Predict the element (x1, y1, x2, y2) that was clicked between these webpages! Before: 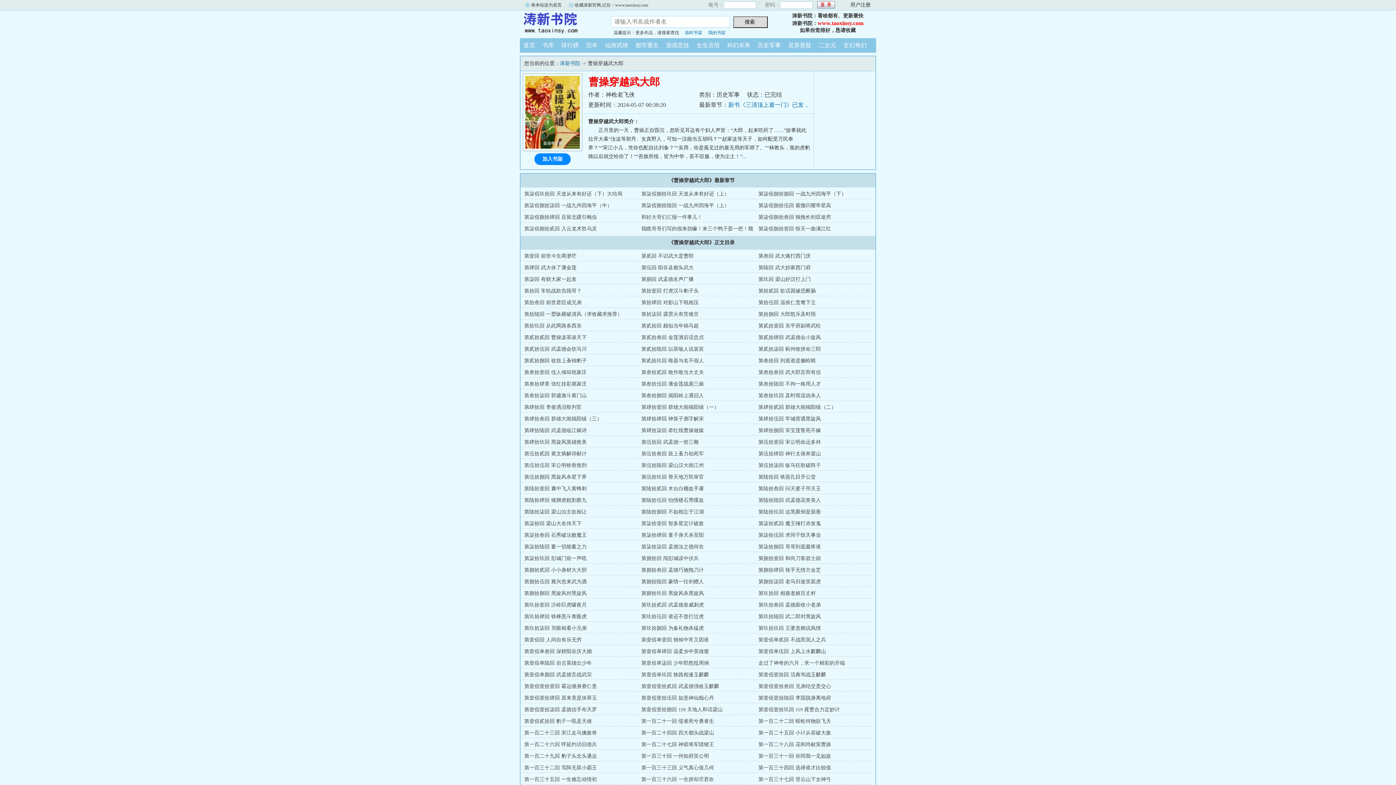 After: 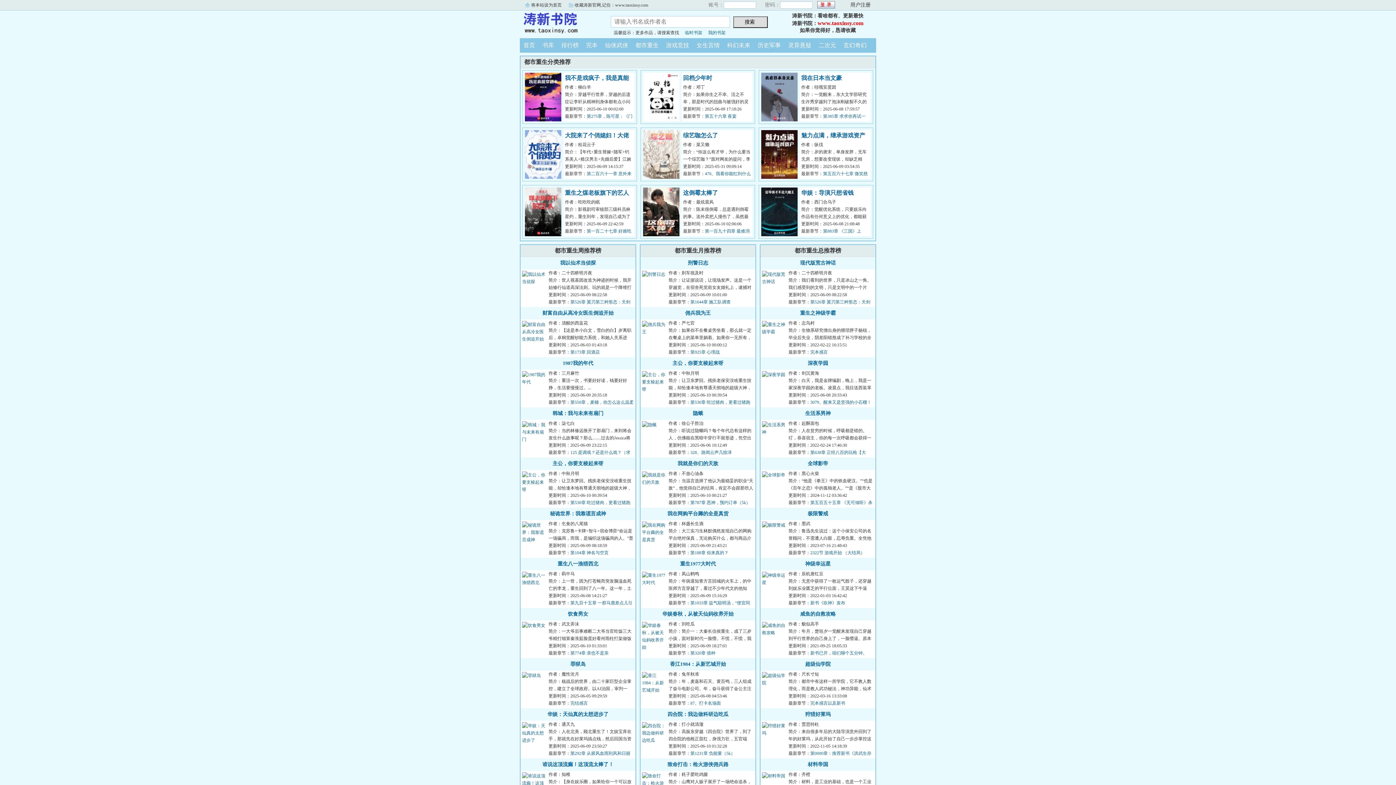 Action: label: 都市重生 bbox: (632, 42, 662, 48)